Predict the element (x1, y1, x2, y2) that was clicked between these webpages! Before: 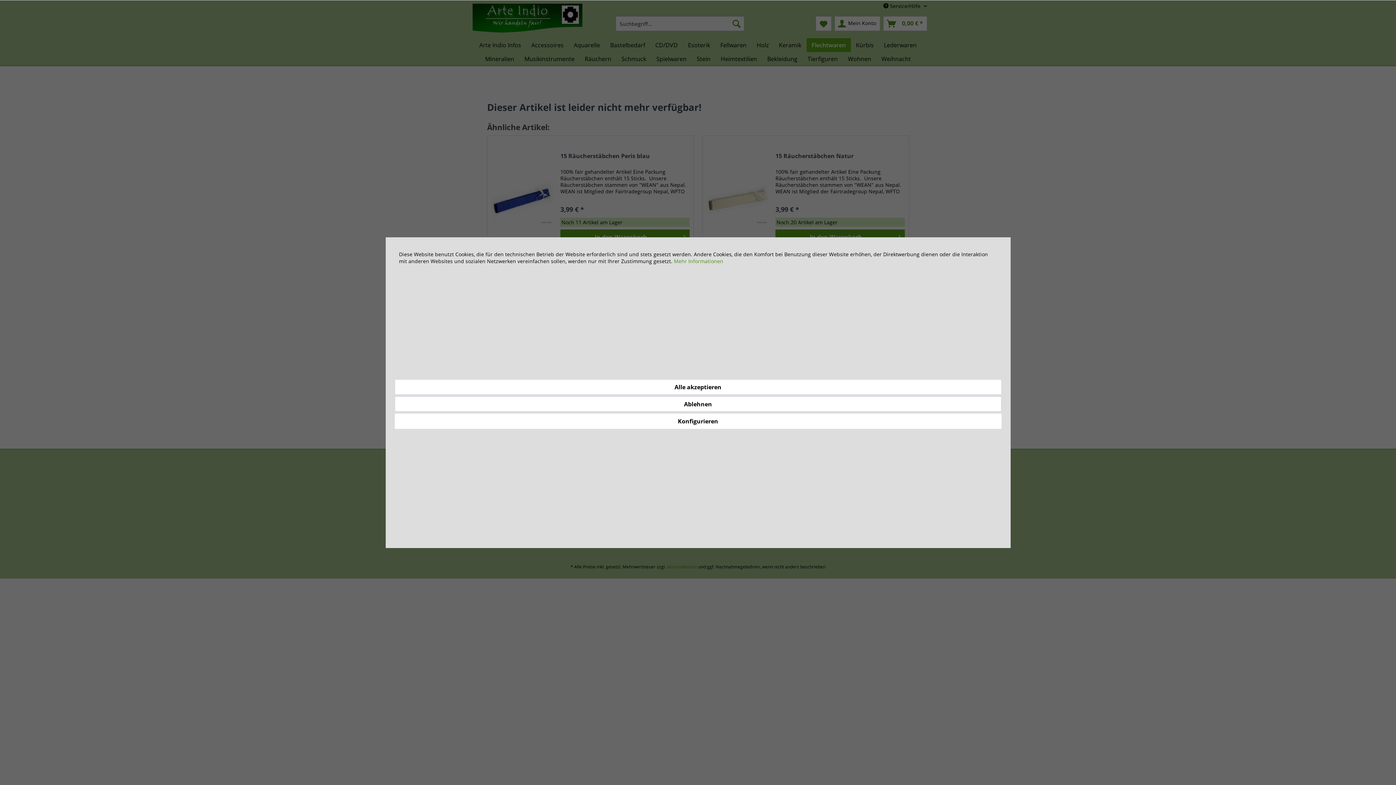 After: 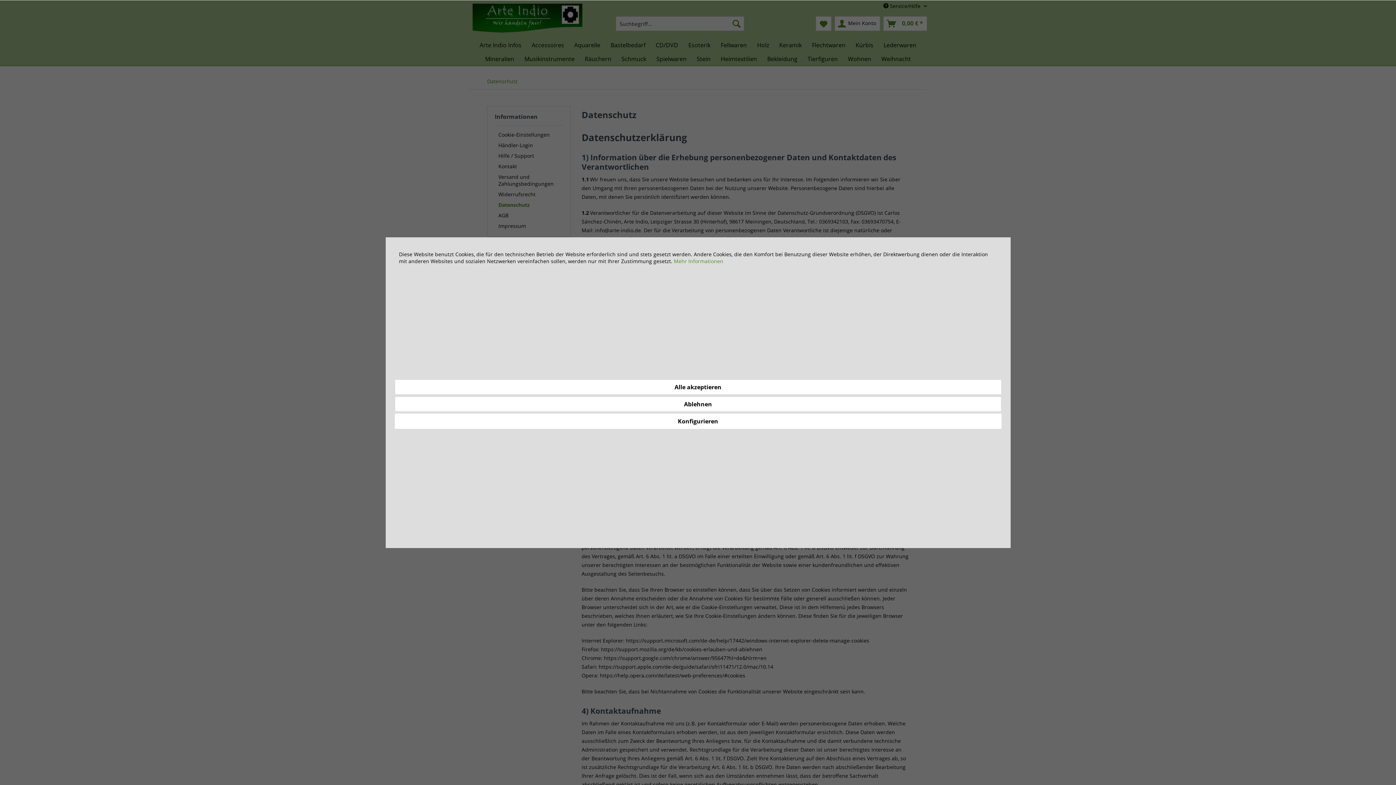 Action: bbox: (674, 257, 723, 264) label: Mehr Informationen